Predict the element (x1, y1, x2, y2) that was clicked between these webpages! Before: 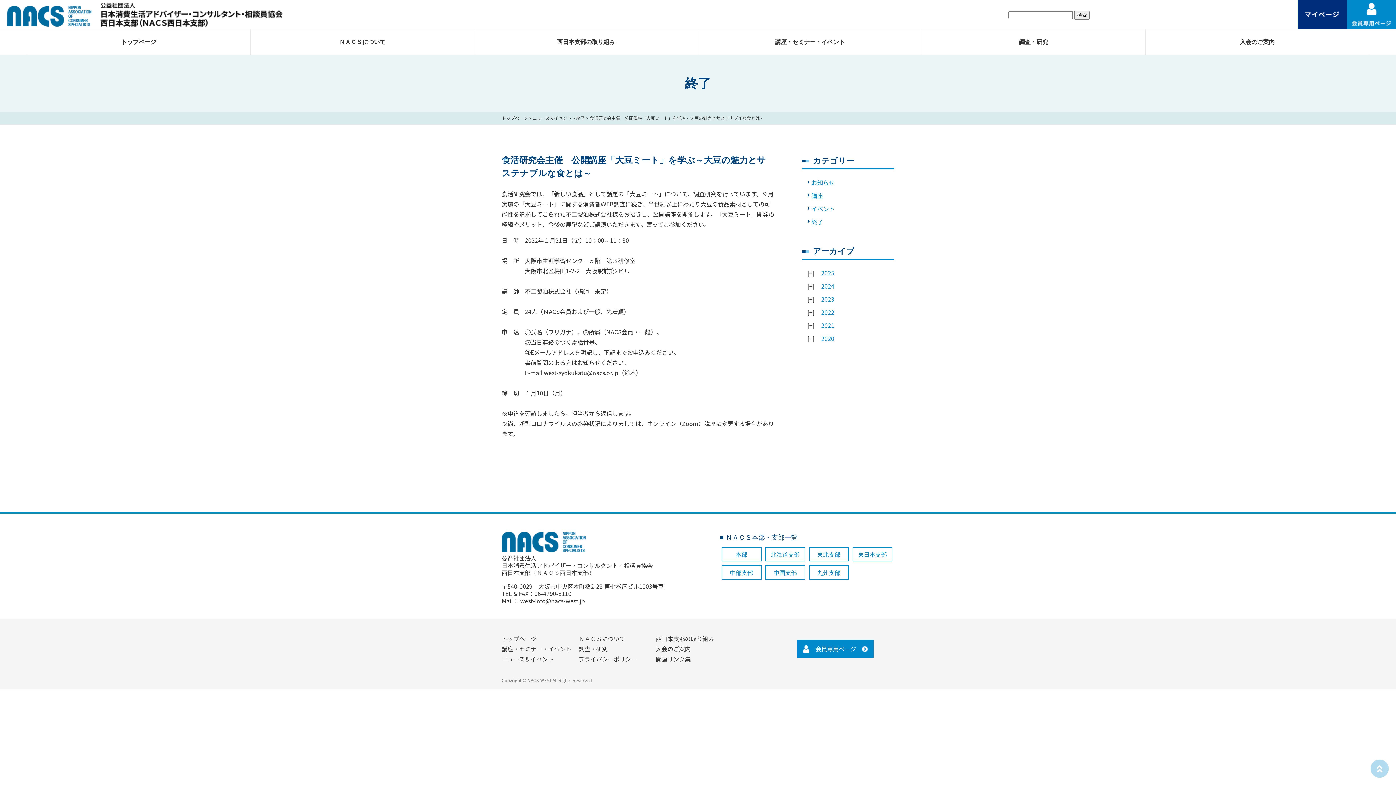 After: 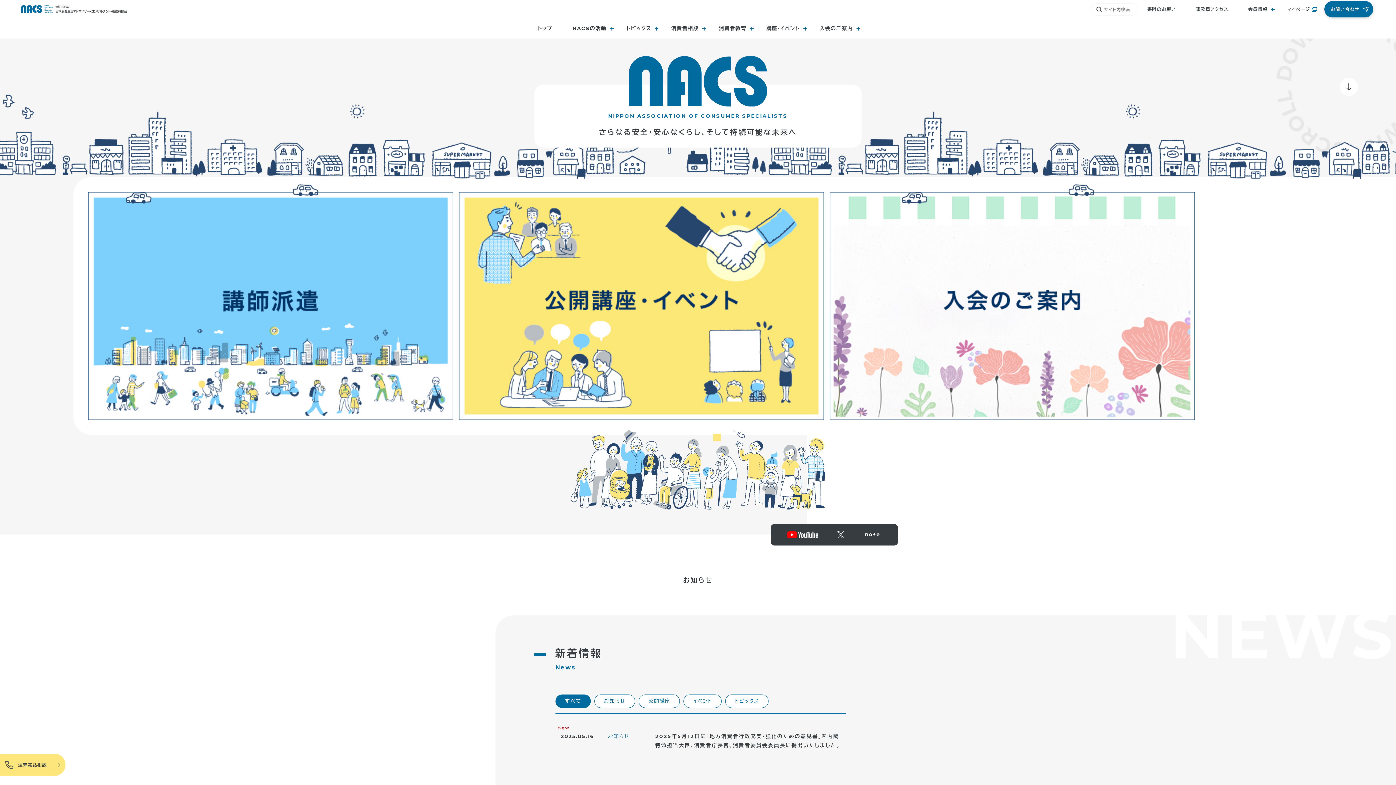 Action: bbox: (578, 634, 625, 643) label: ＮＡＣＳについて